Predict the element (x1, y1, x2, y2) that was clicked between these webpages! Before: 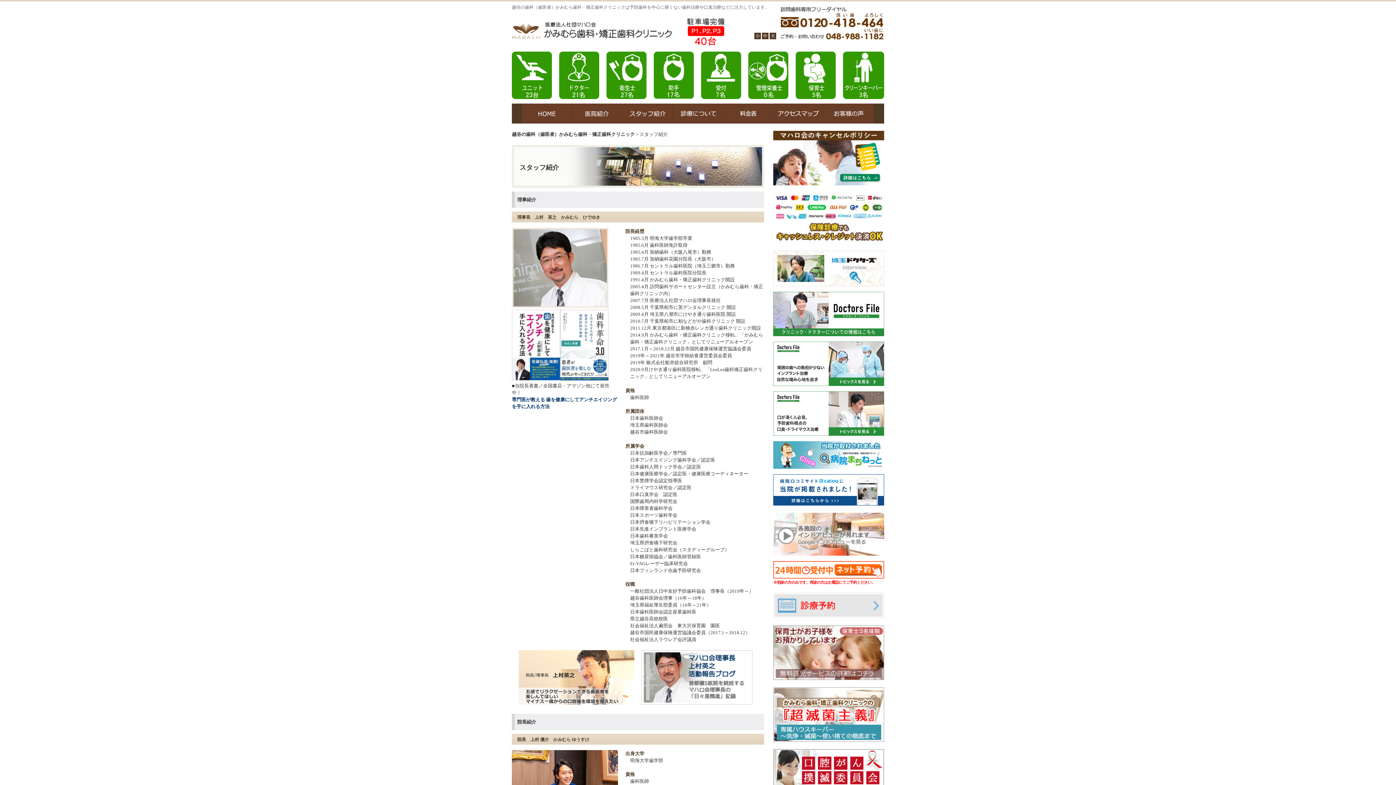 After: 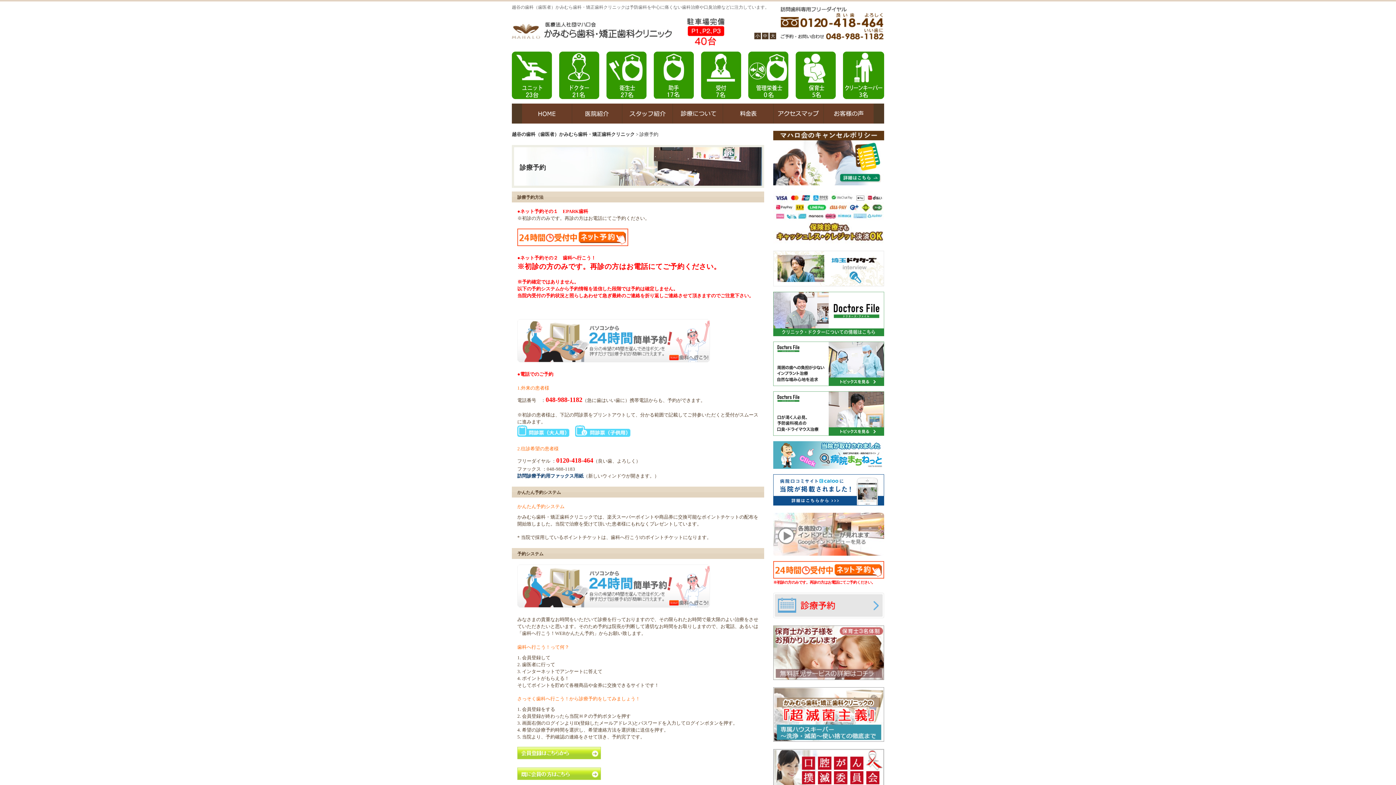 Action: bbox: (773, 593, 884, 618)